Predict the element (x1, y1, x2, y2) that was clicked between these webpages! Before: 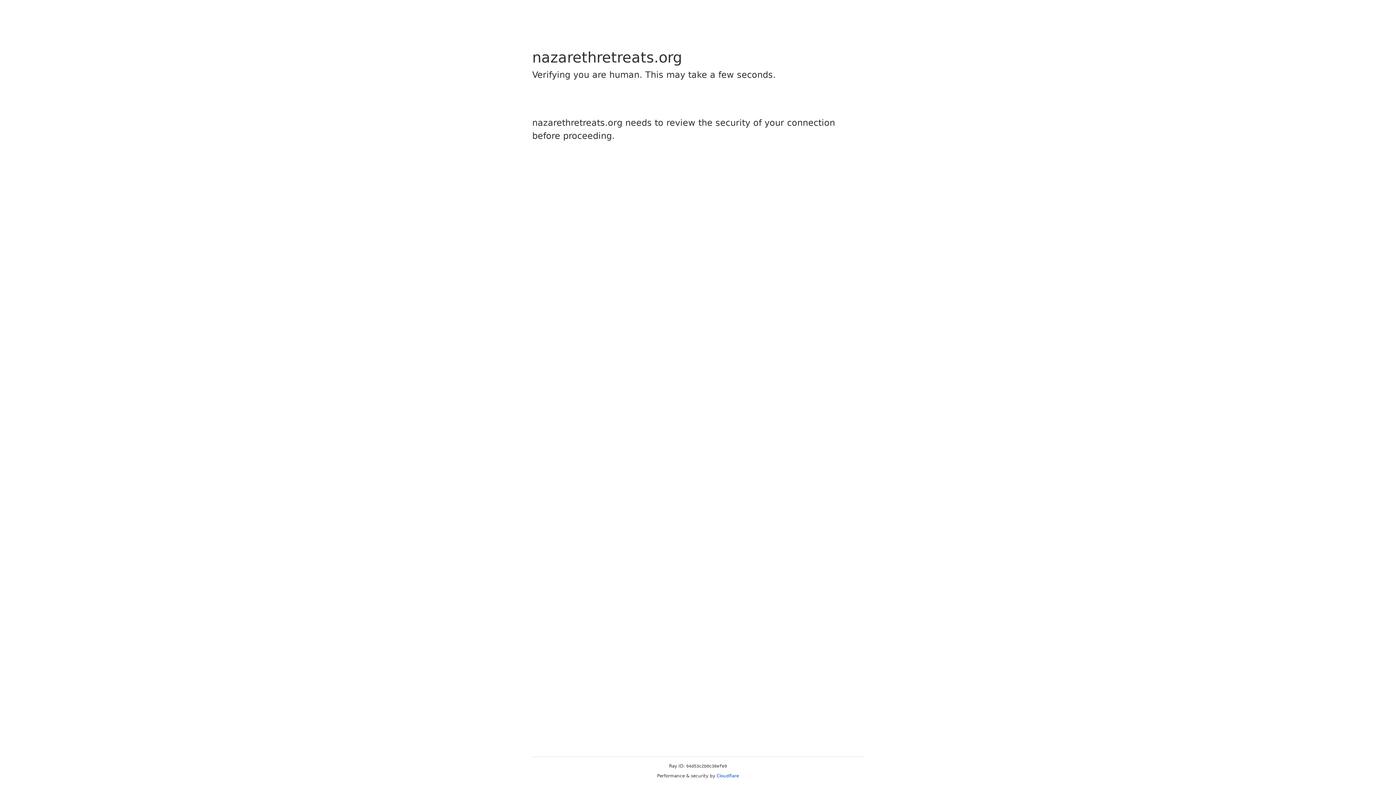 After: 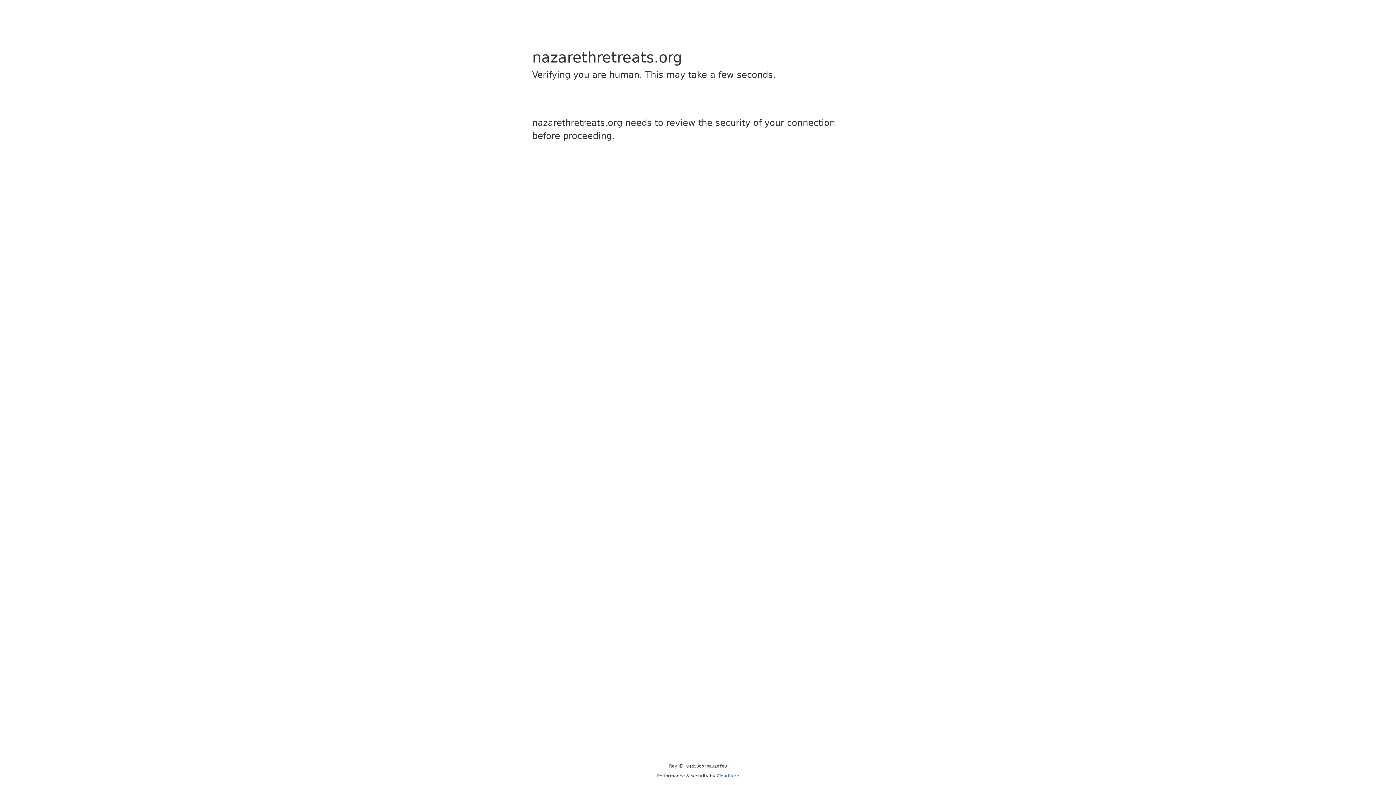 Action: bbox: (716, 773, 739, 778) label: Cloudflare